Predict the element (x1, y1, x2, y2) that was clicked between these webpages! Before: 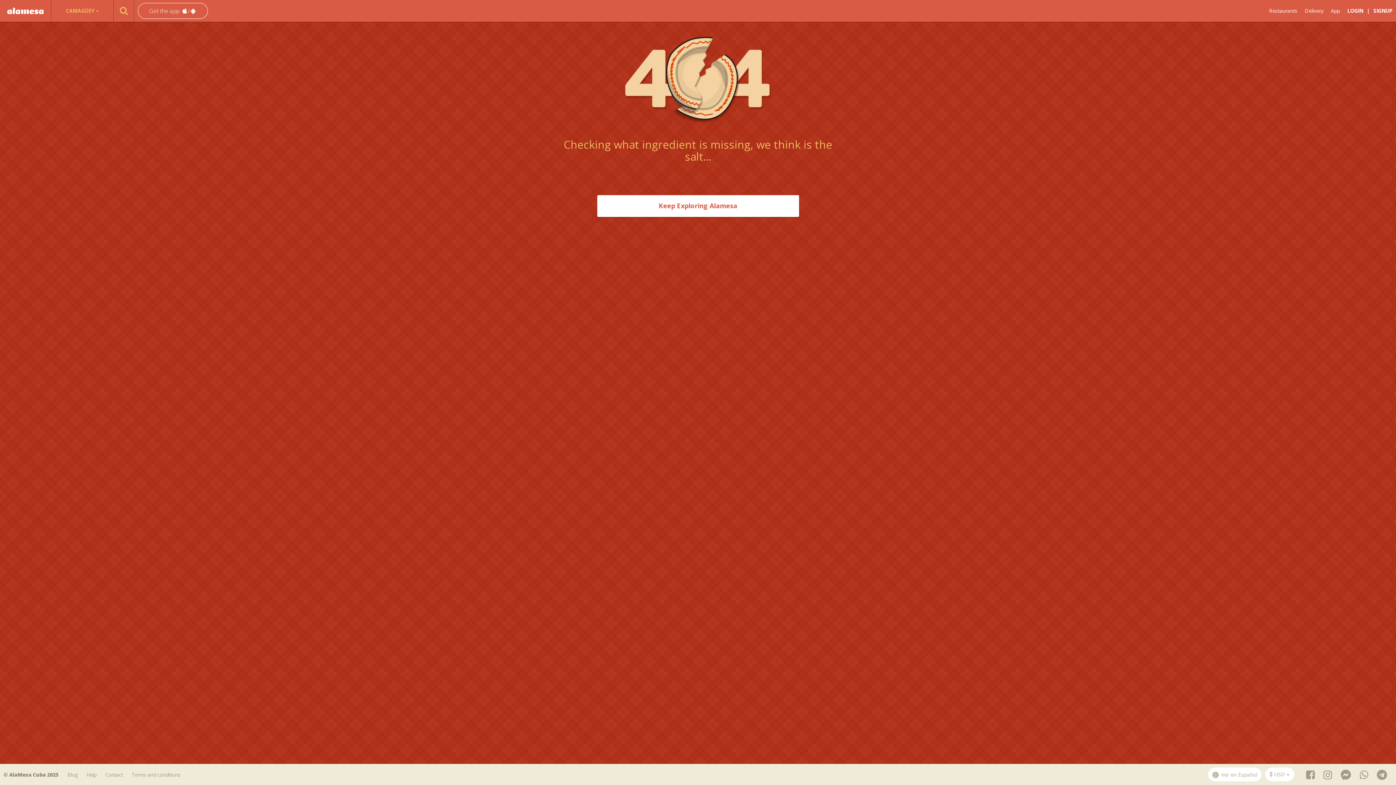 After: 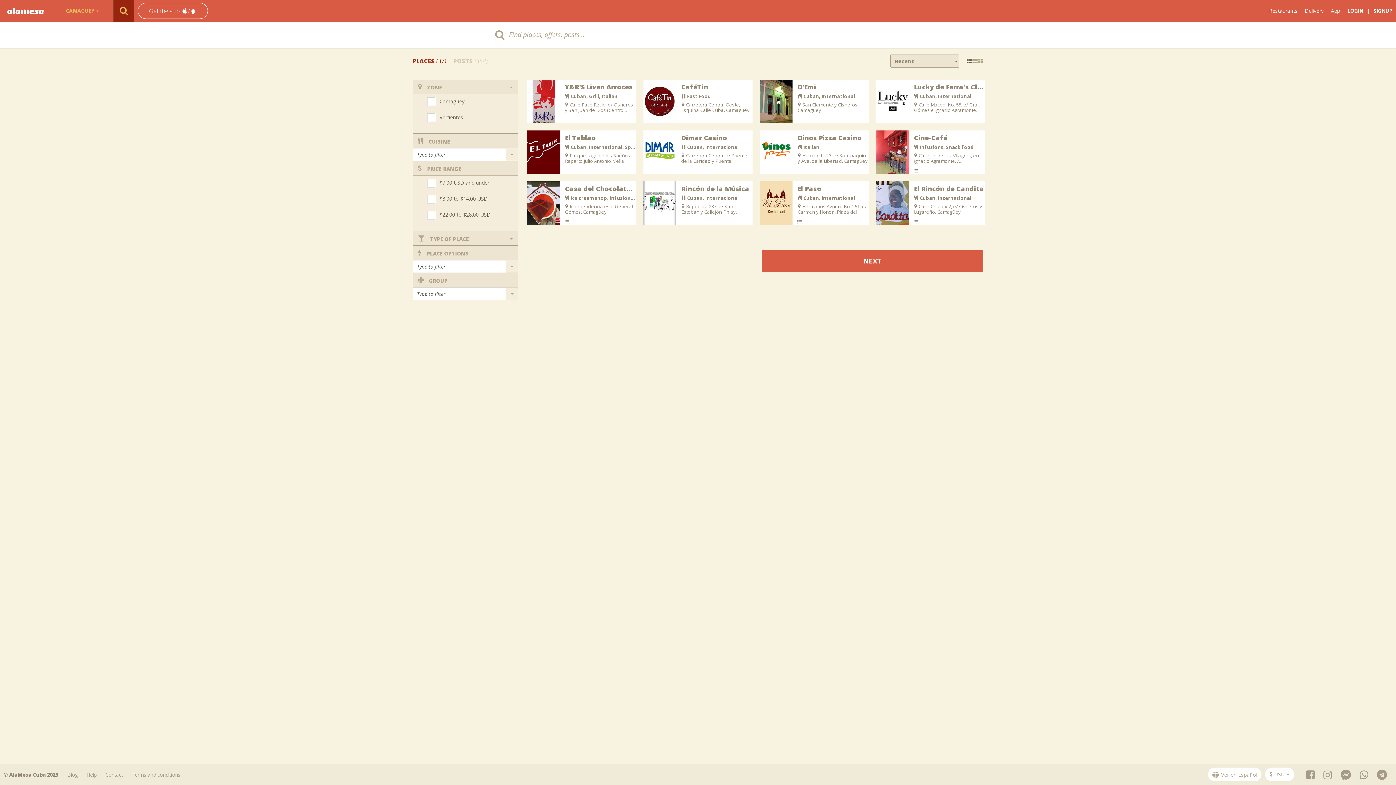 Action: bbox: (1265, 0, 1301, 21) label: Restaurants